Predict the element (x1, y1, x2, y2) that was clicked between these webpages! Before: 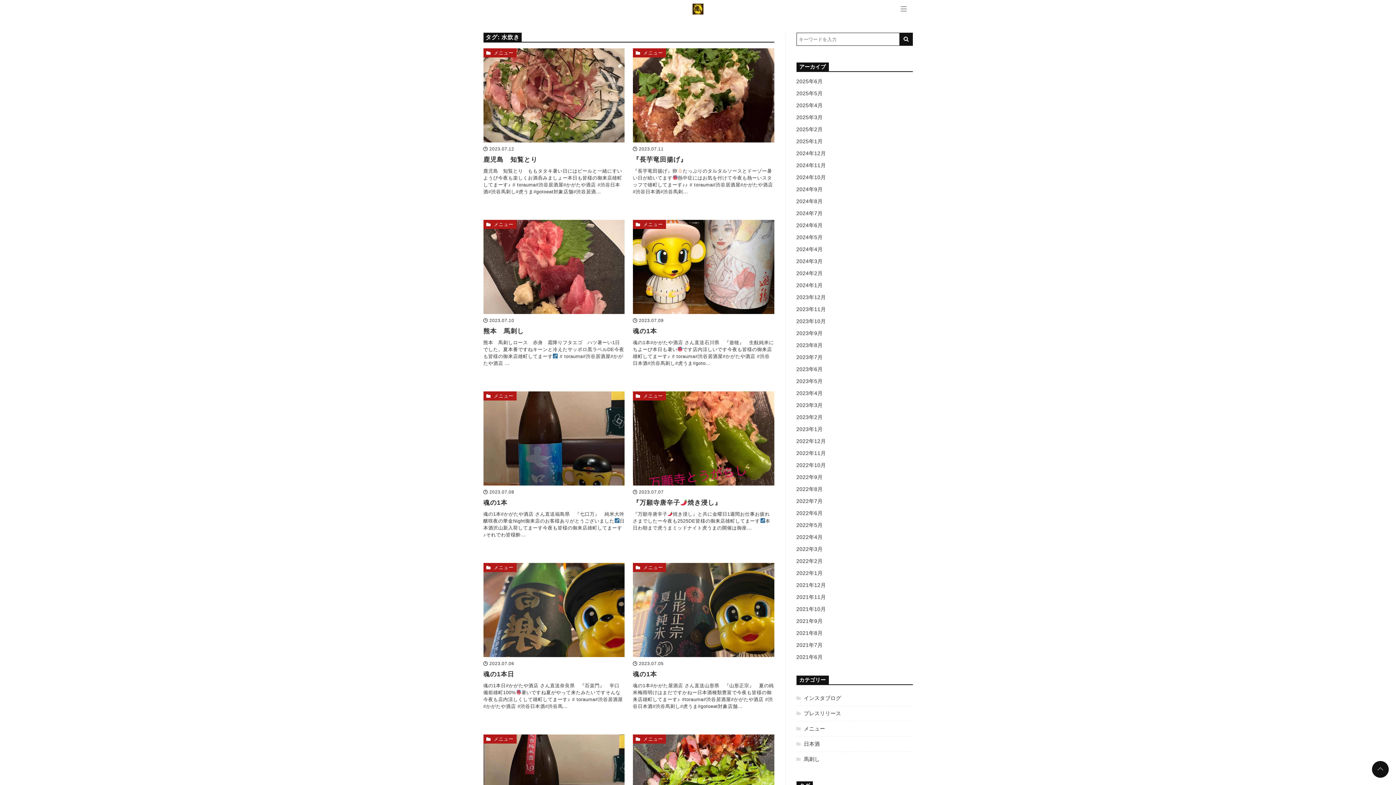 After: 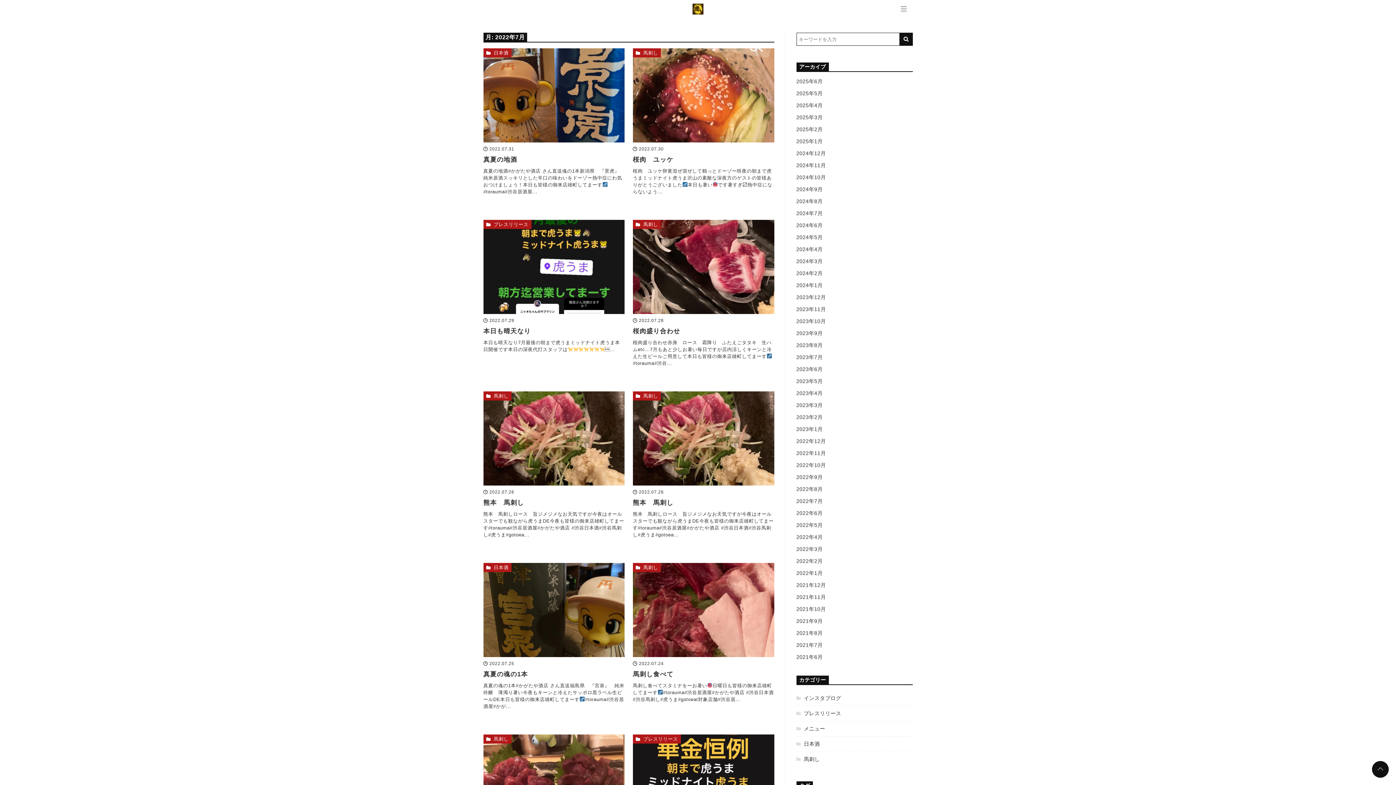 Action: label: 2022年7月 bbox: (796, 498, 822, 504)